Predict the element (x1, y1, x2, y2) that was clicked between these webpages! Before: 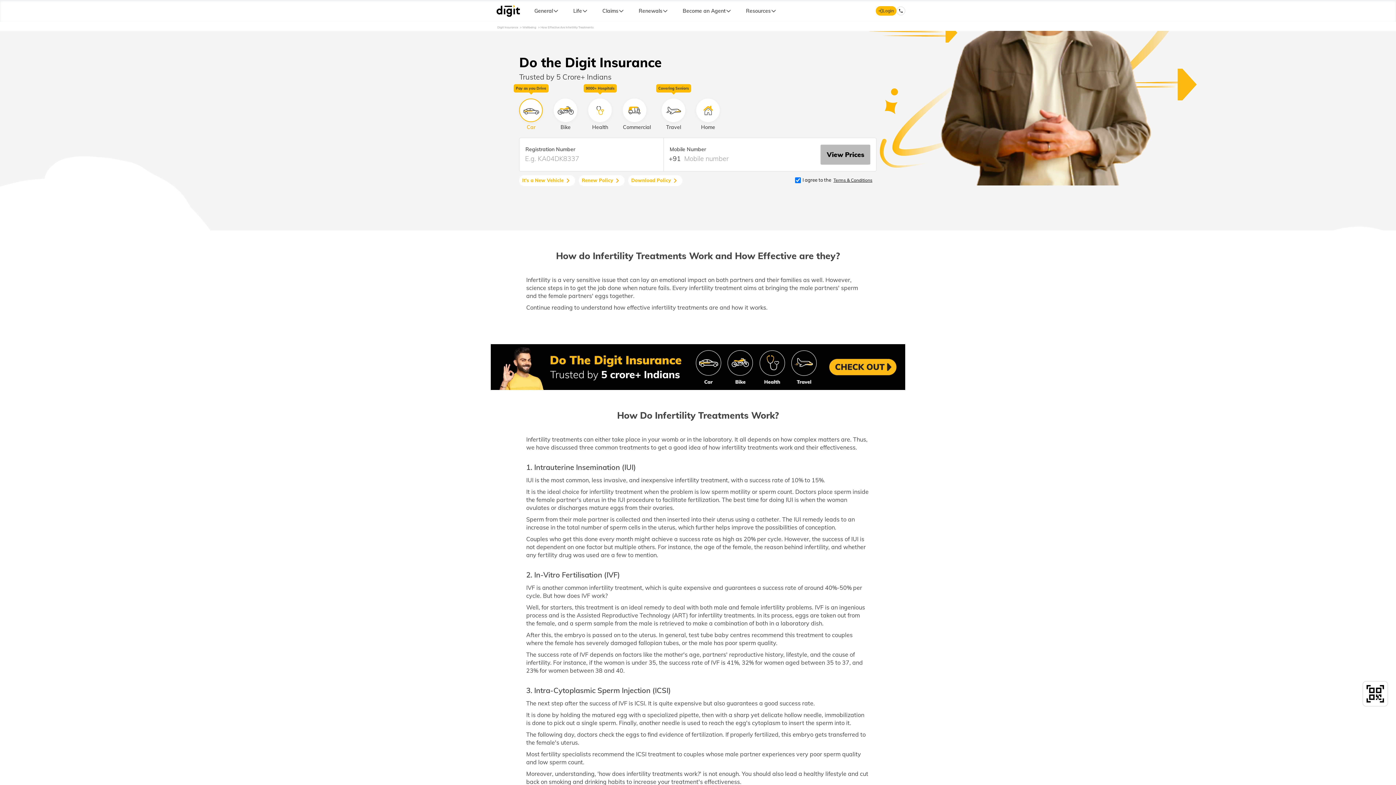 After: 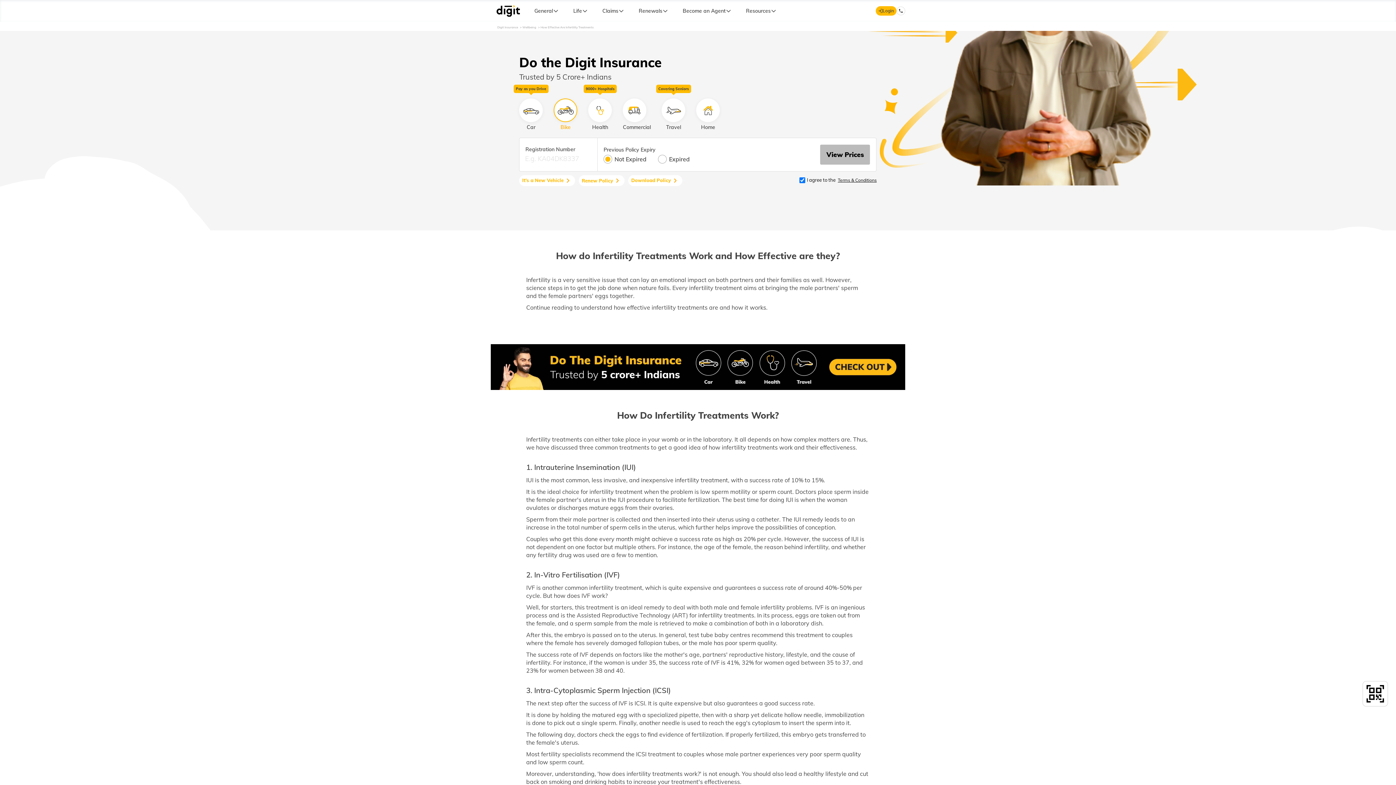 Action: bbox: (553, 98, 577, 130) label: Bike